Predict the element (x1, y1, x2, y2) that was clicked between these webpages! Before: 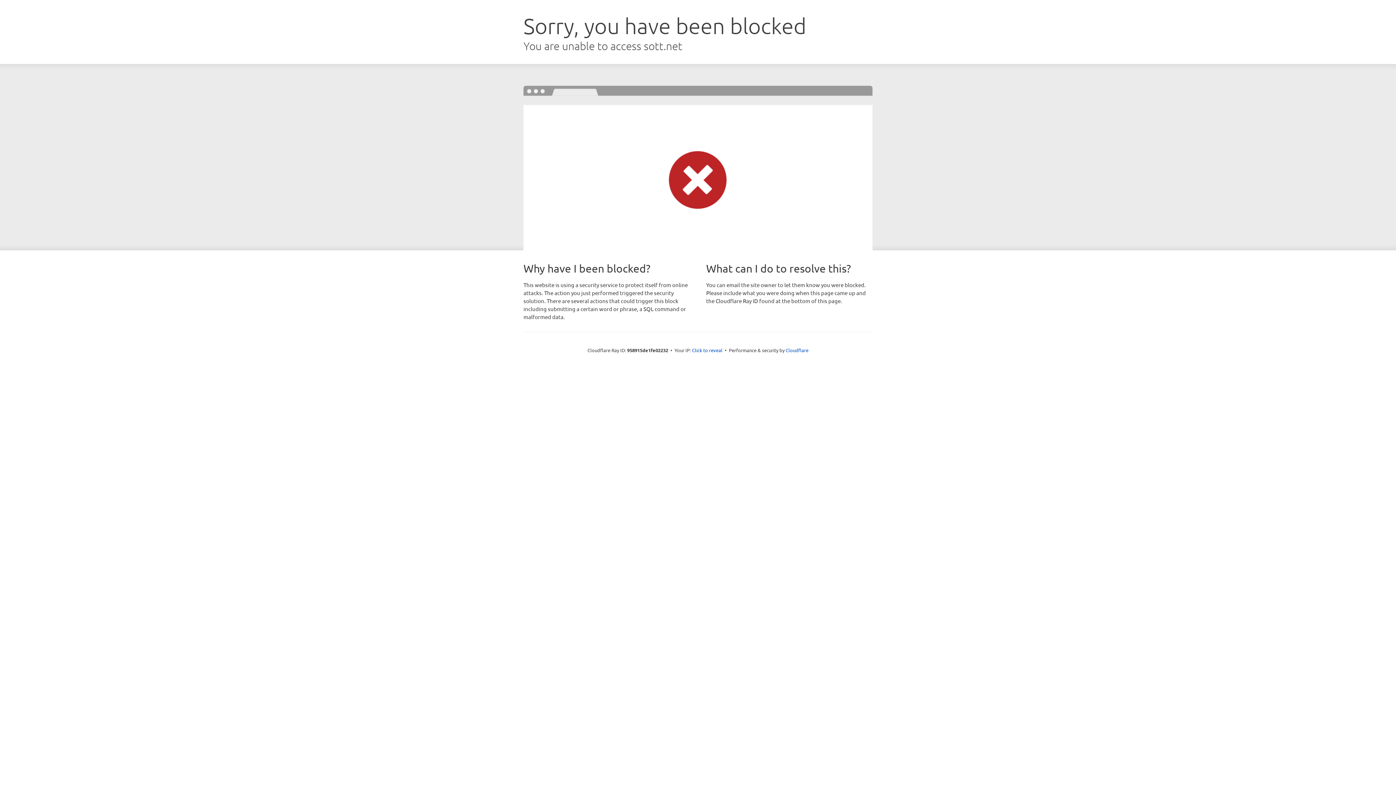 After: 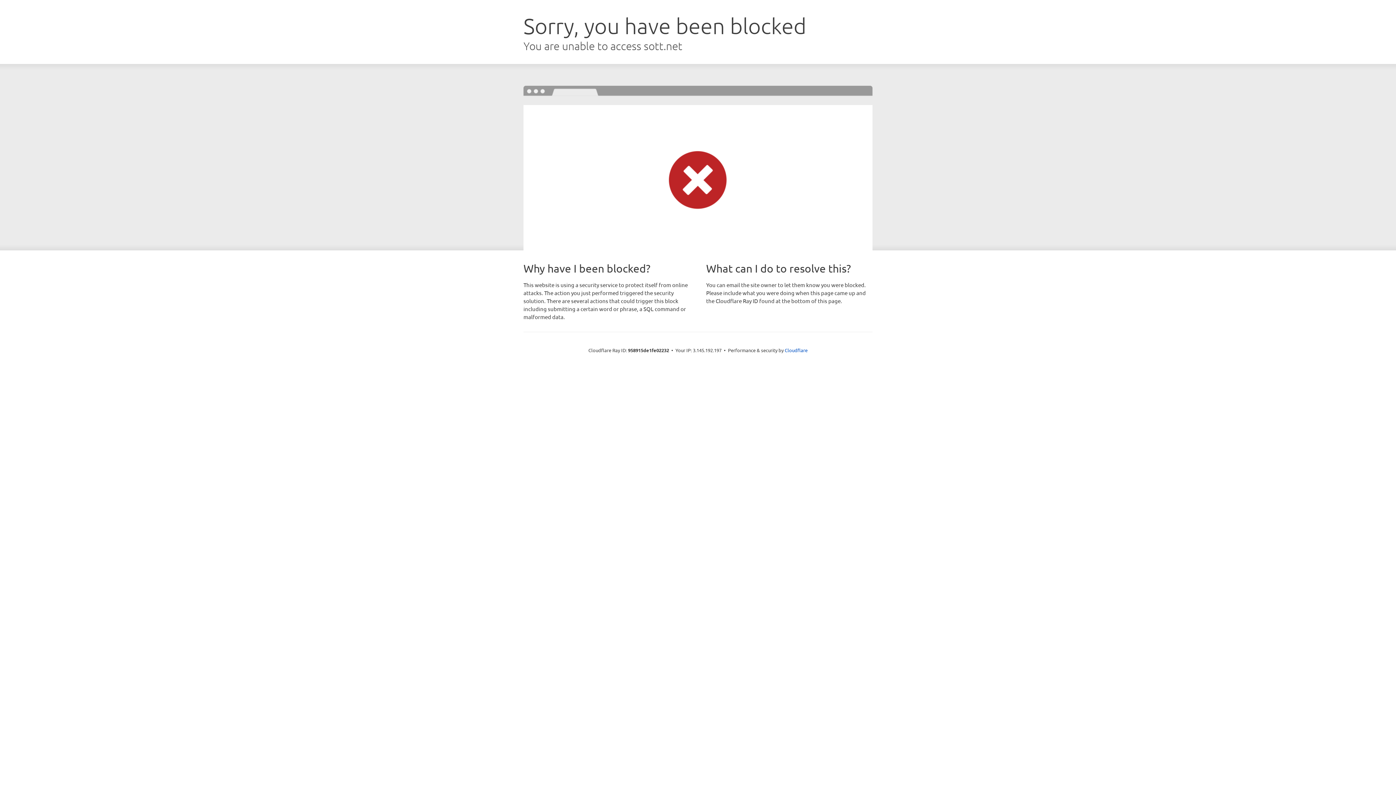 Action: label: Click to reveal bbox: (692, 346, 722, 353)